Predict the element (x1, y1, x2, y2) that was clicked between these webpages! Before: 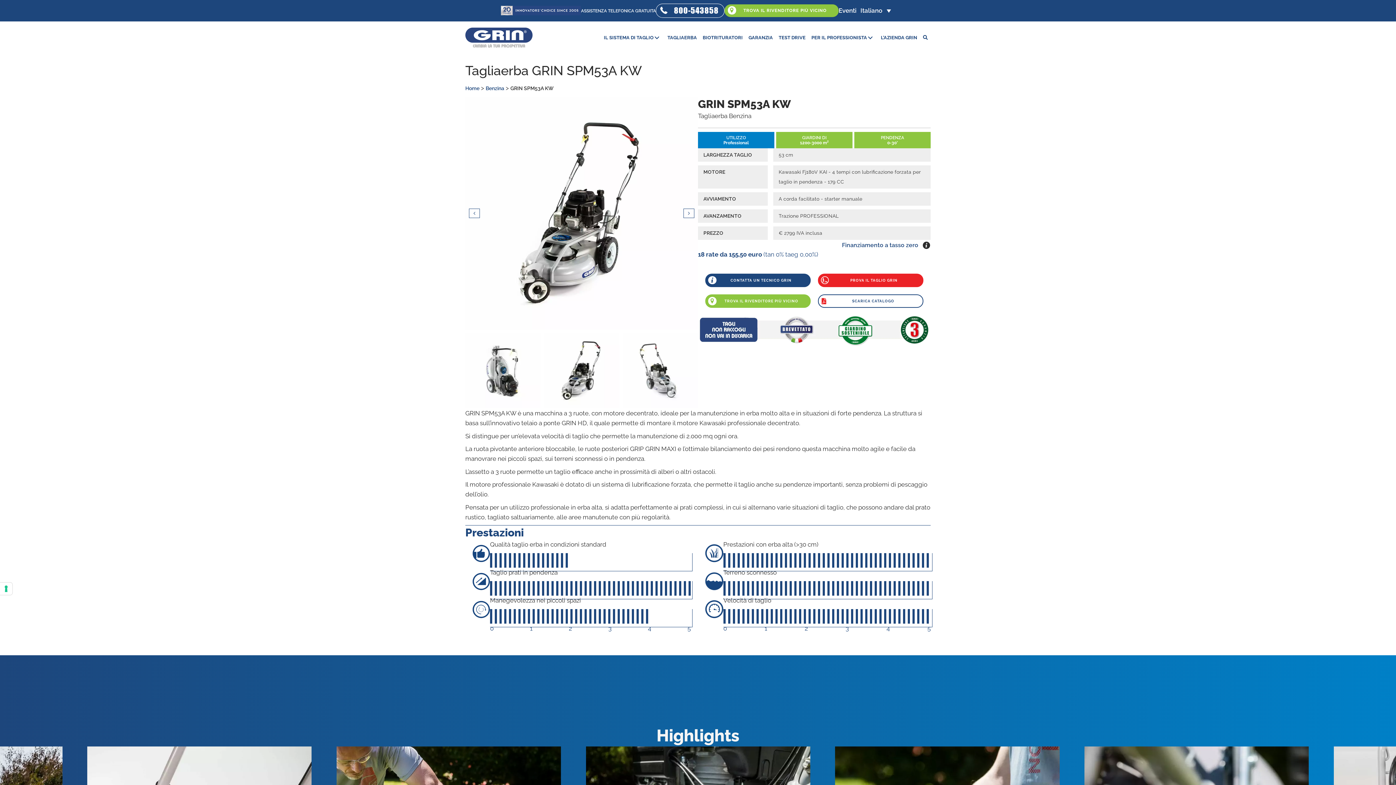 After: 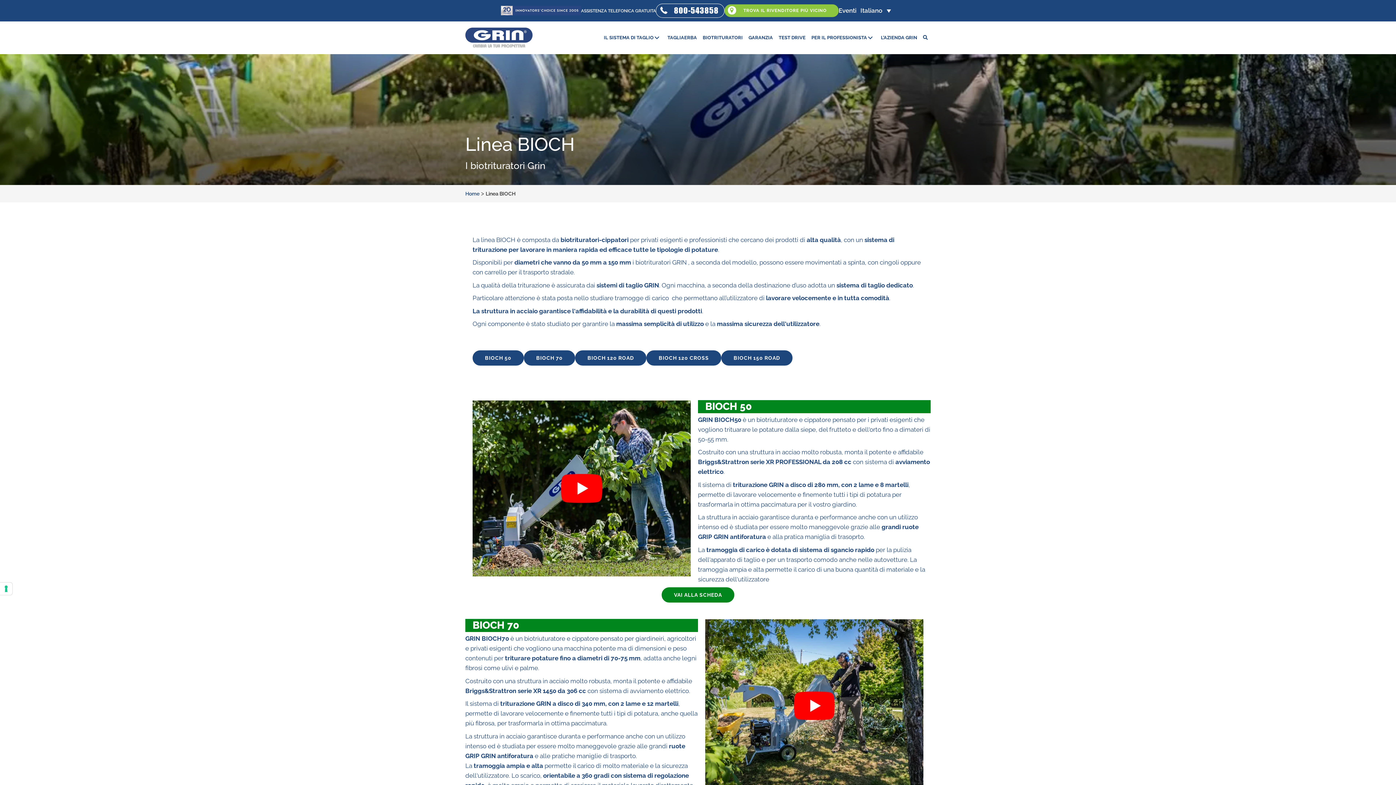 Action: bbox: (700, 29, 745, 46) label: BIOTRITURATORI